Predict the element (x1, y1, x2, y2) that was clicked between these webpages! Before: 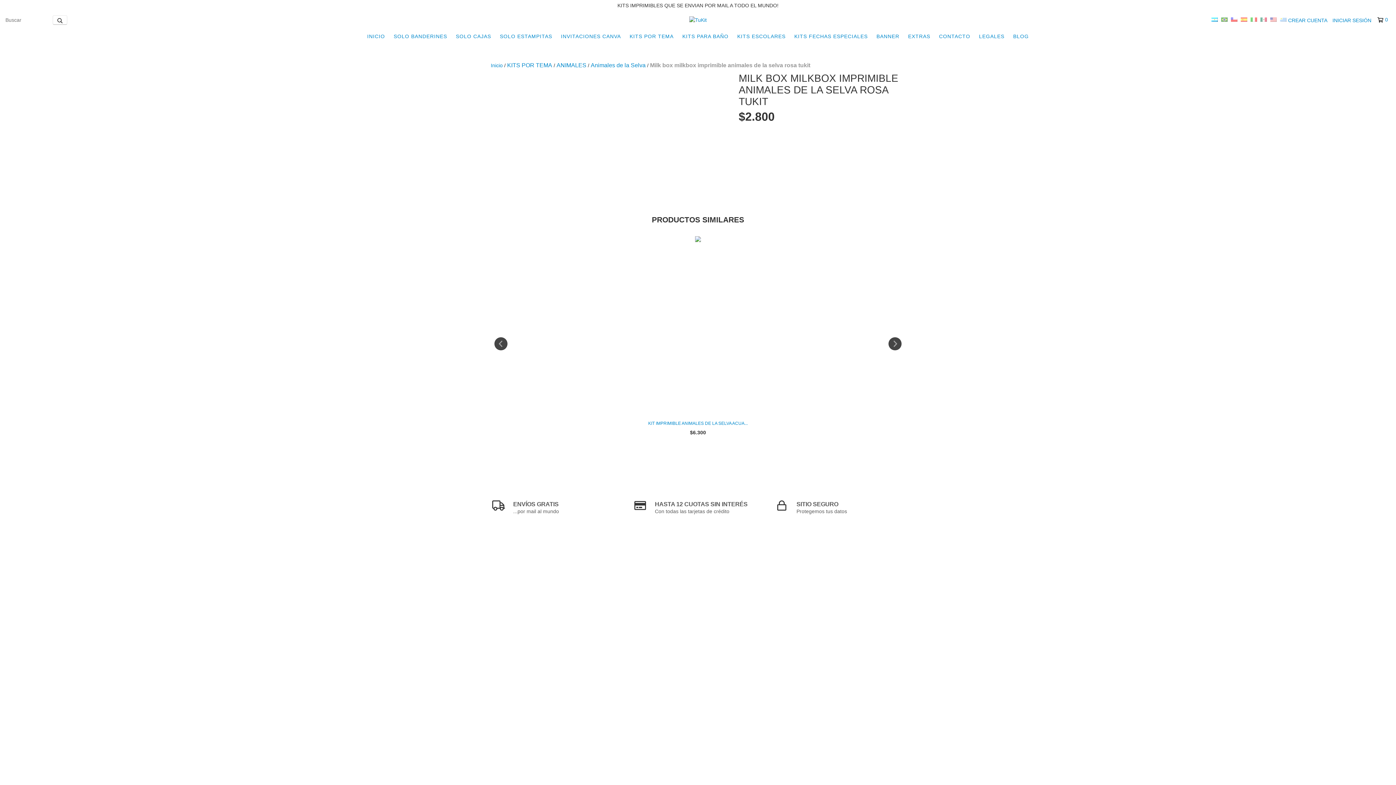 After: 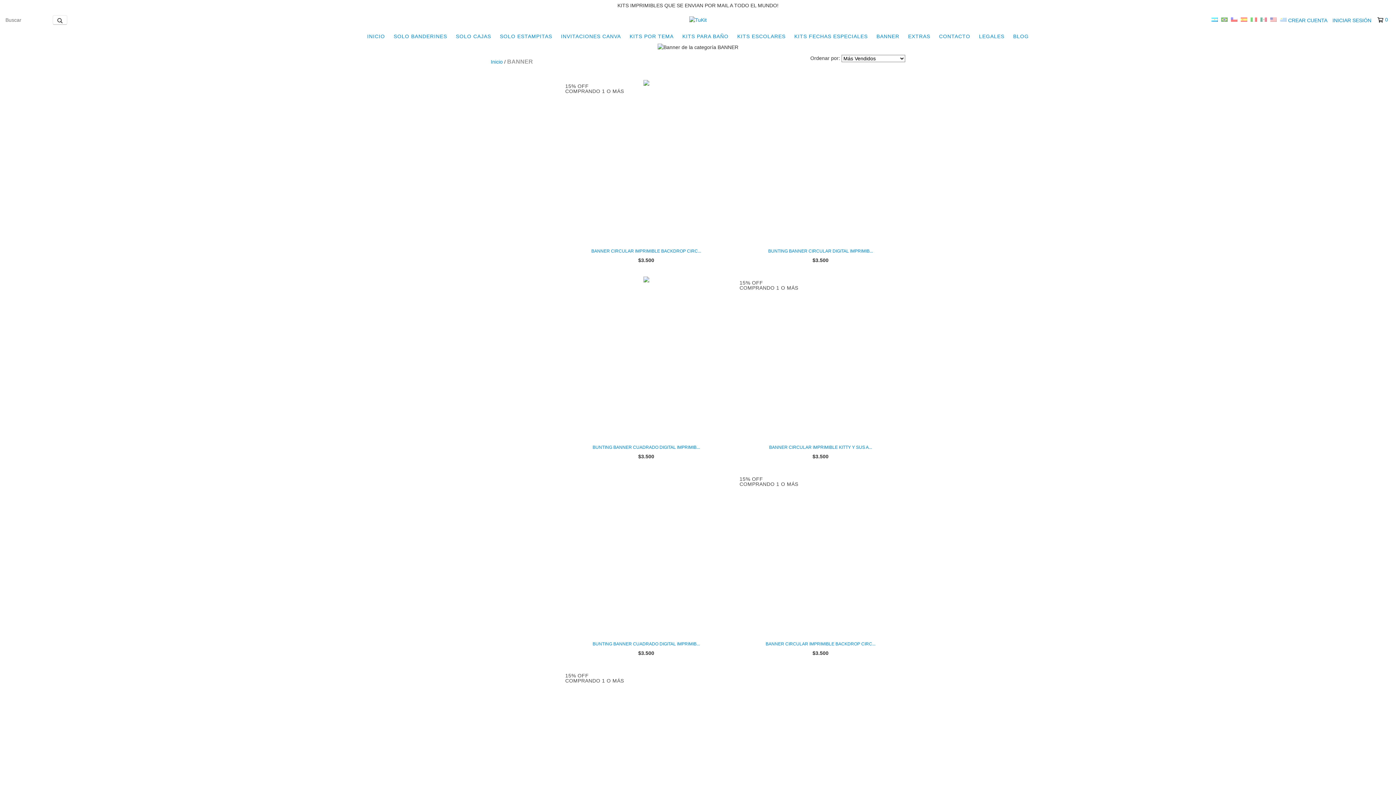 Action: bbox: (873, 29, 903, 43) label: BANNER